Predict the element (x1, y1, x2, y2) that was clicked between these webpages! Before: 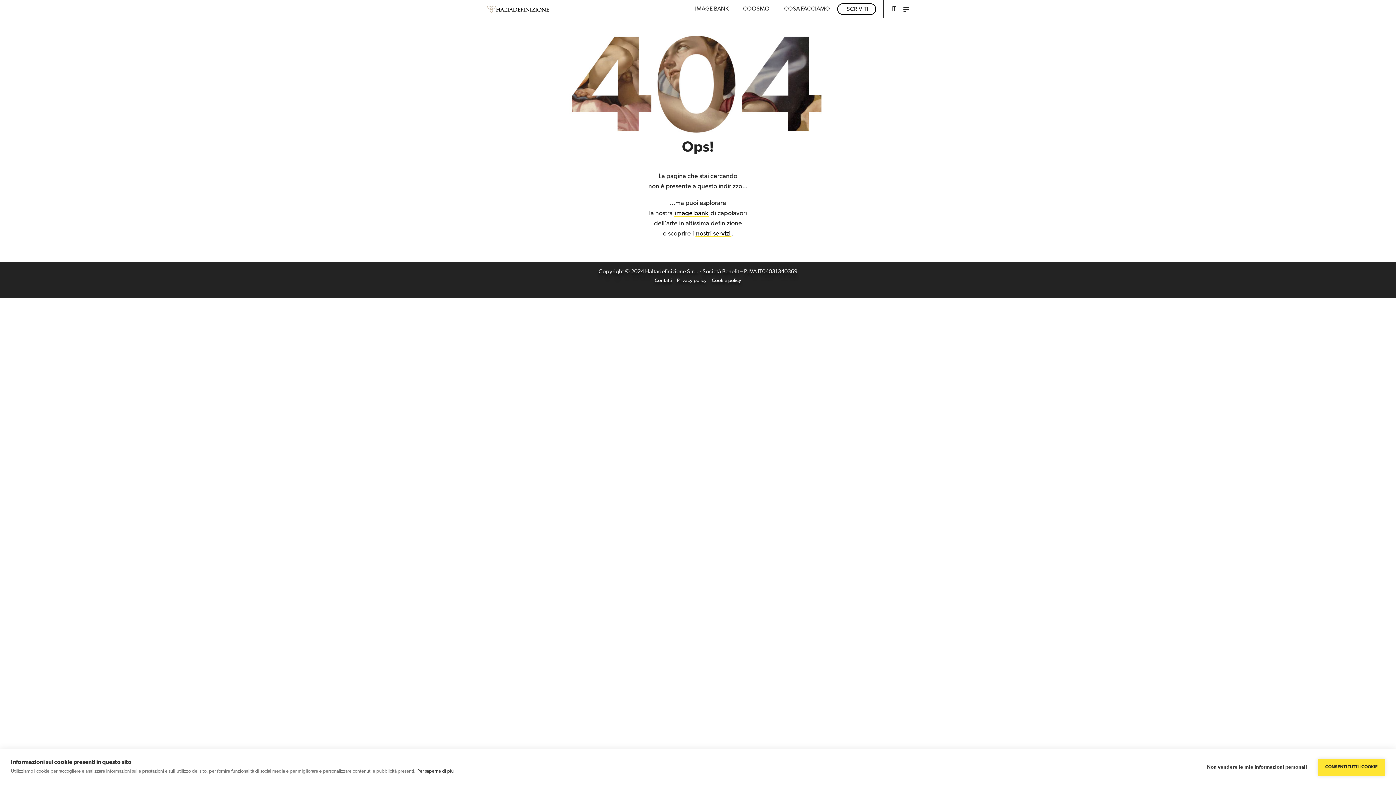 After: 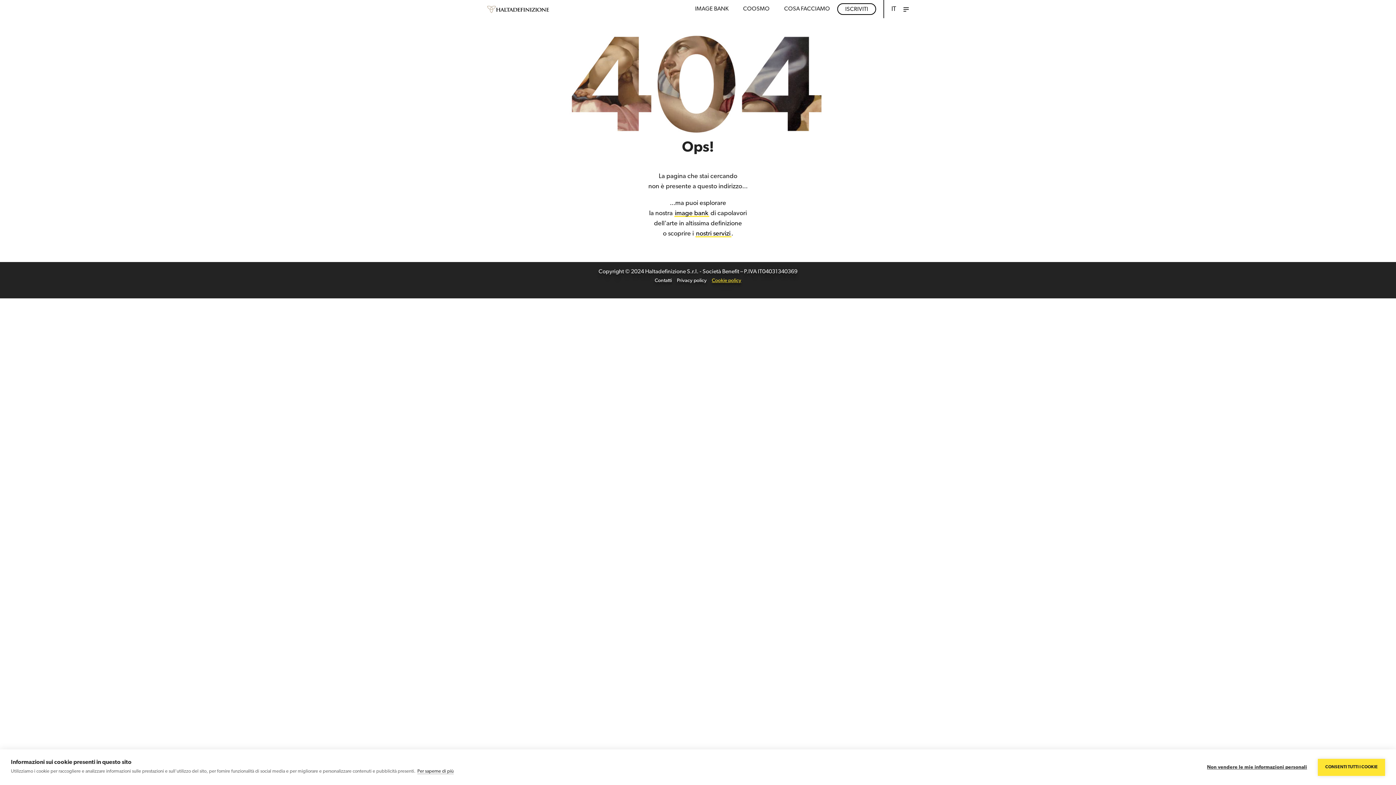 Action: label: Cookie policy bbox: (712, 278, 741, 283)